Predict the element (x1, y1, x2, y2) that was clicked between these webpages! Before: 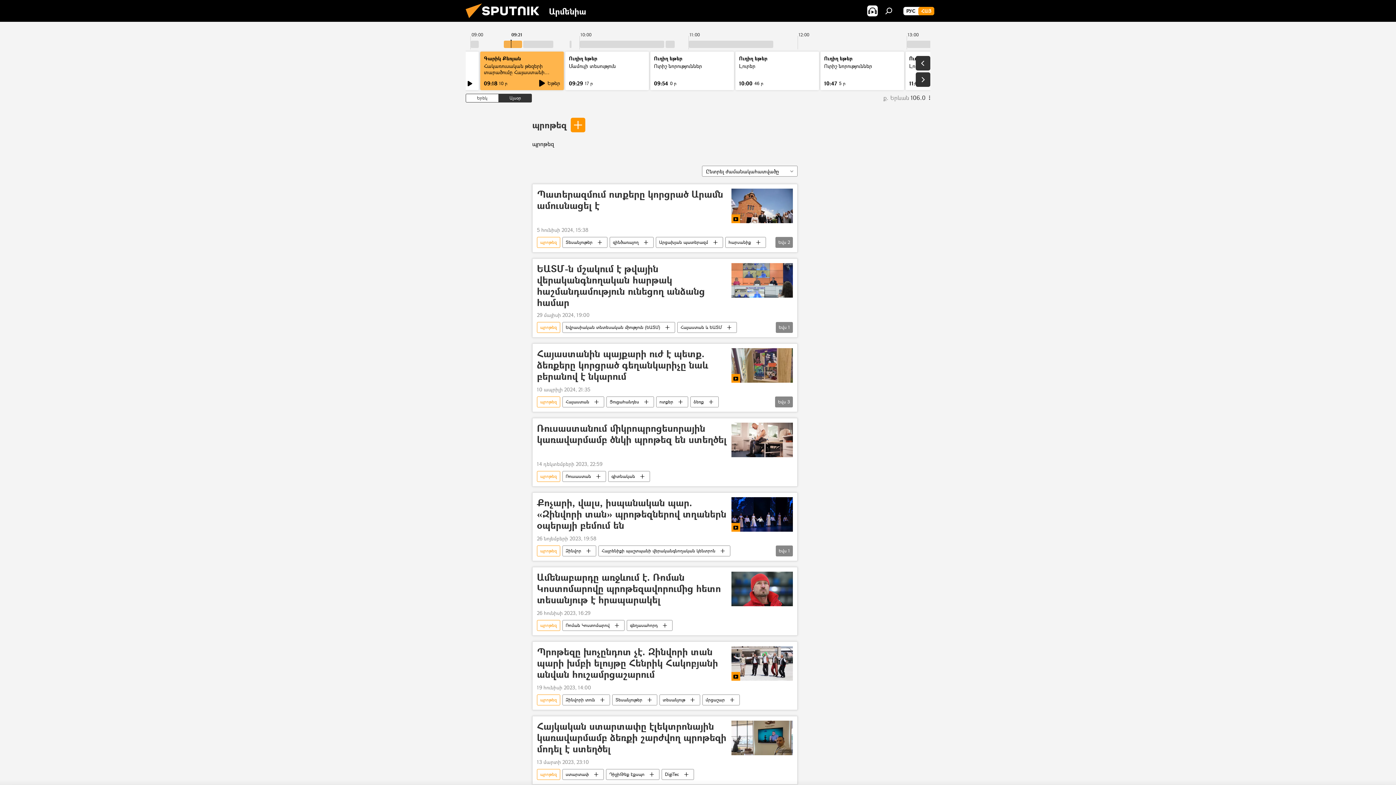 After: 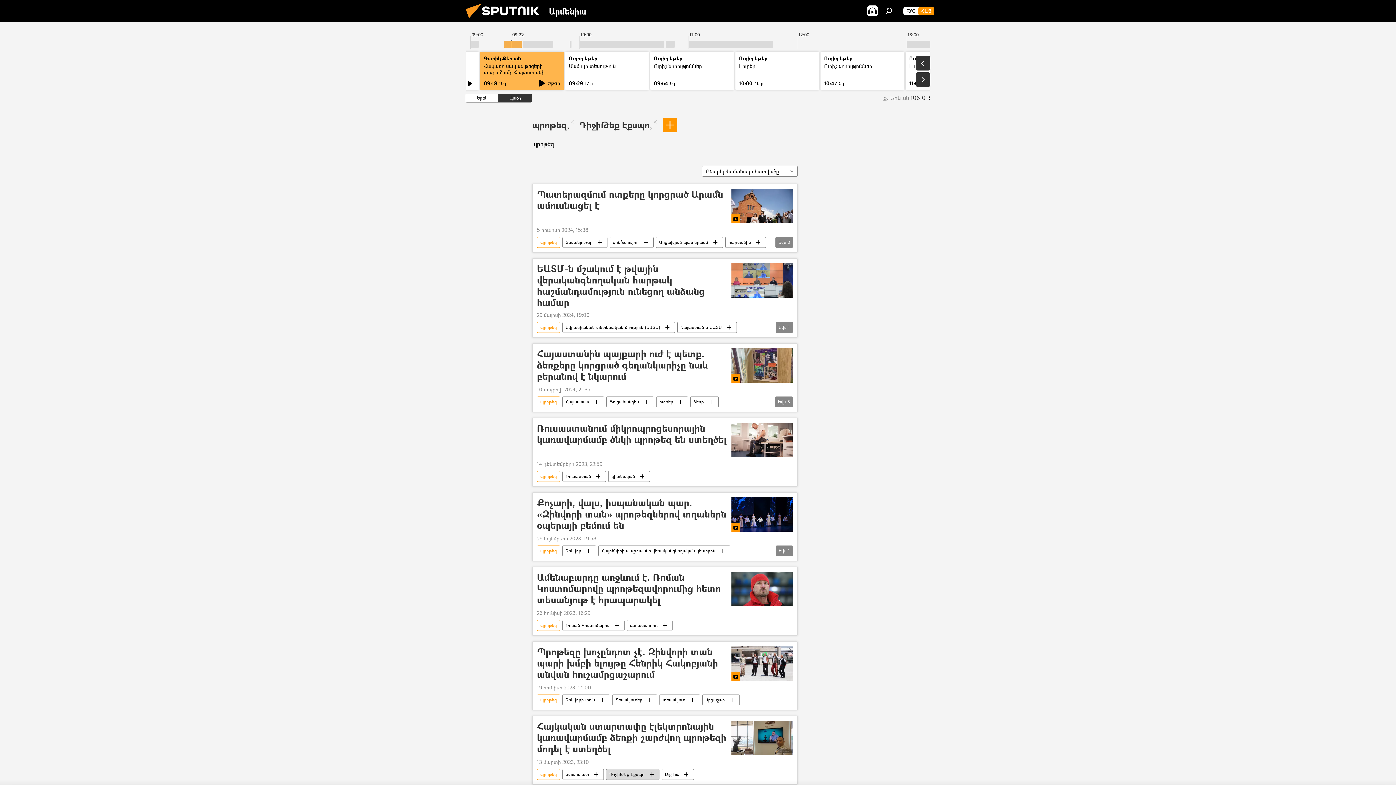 Action: bbox: (606, 769, 659, 780) label: ԴիջիԹեք Էքսպո